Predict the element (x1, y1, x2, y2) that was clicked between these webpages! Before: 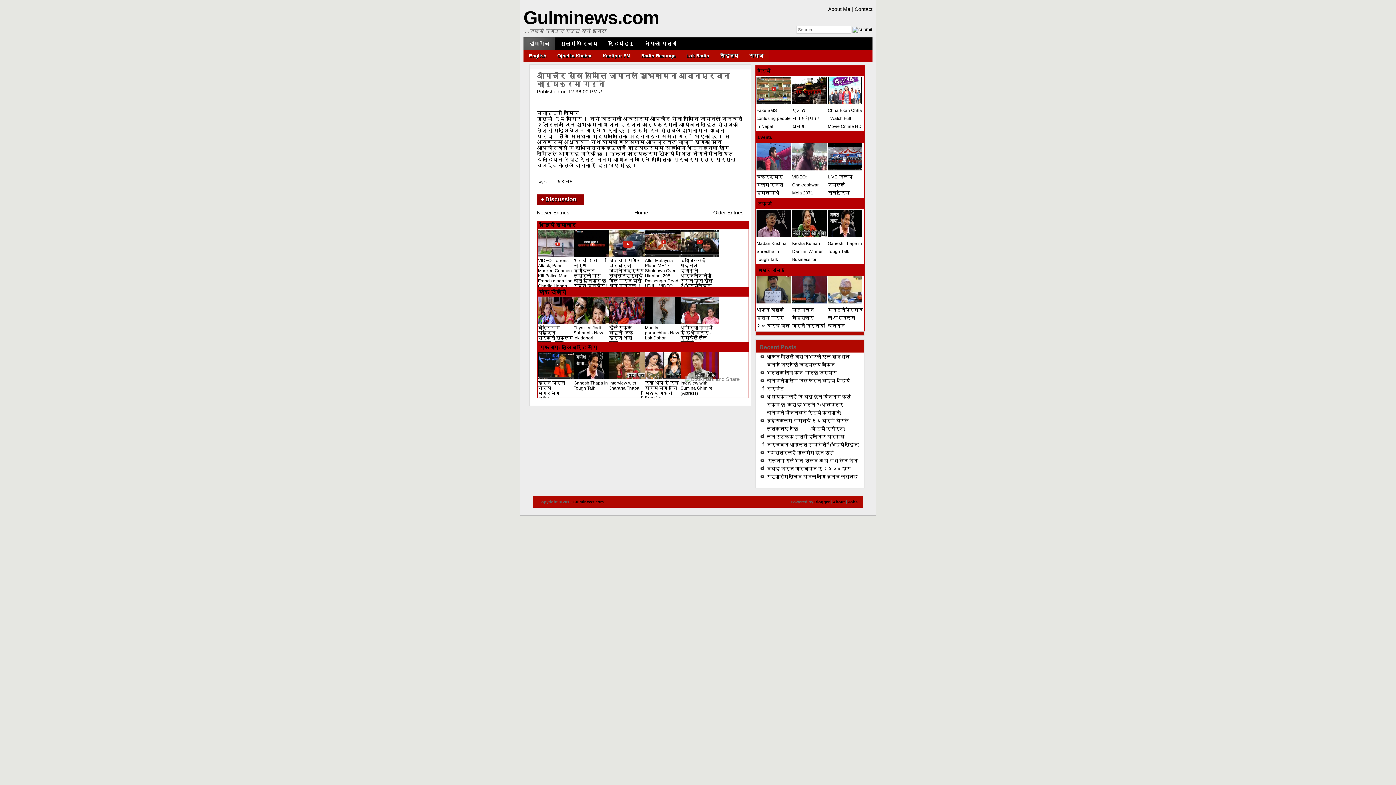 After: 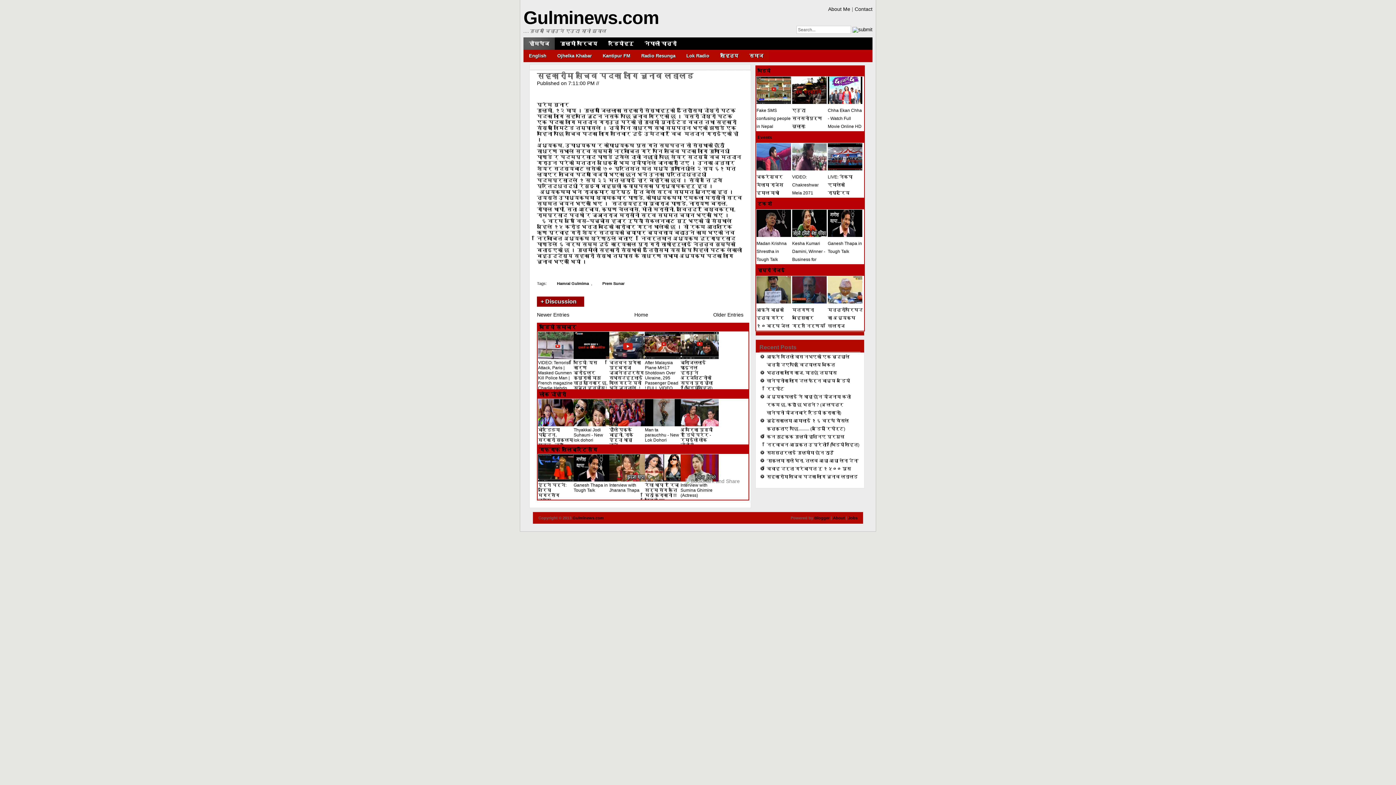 Action: label: सहकारीमा सचिव पदका लागि चुनाव लडालड bbox: (766, 474, 857, 479)